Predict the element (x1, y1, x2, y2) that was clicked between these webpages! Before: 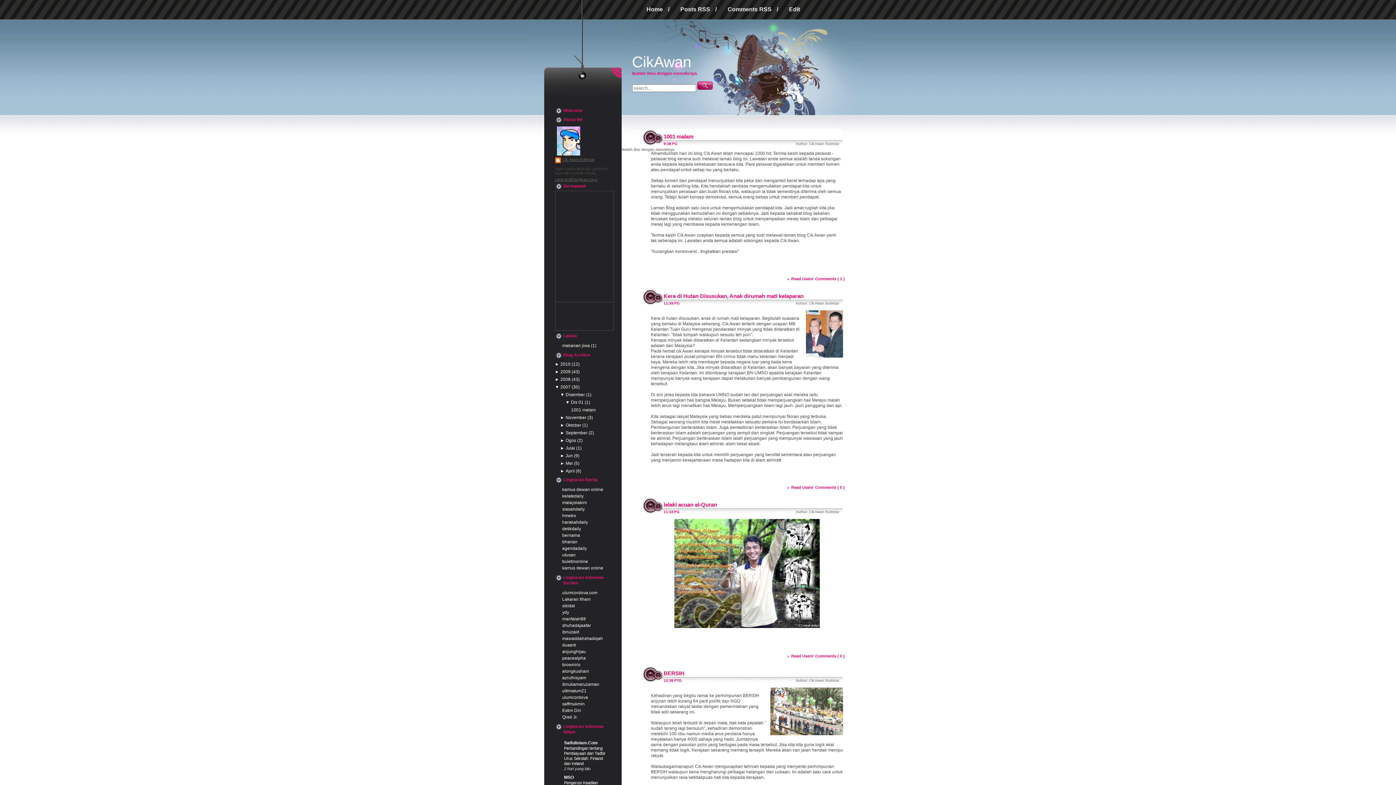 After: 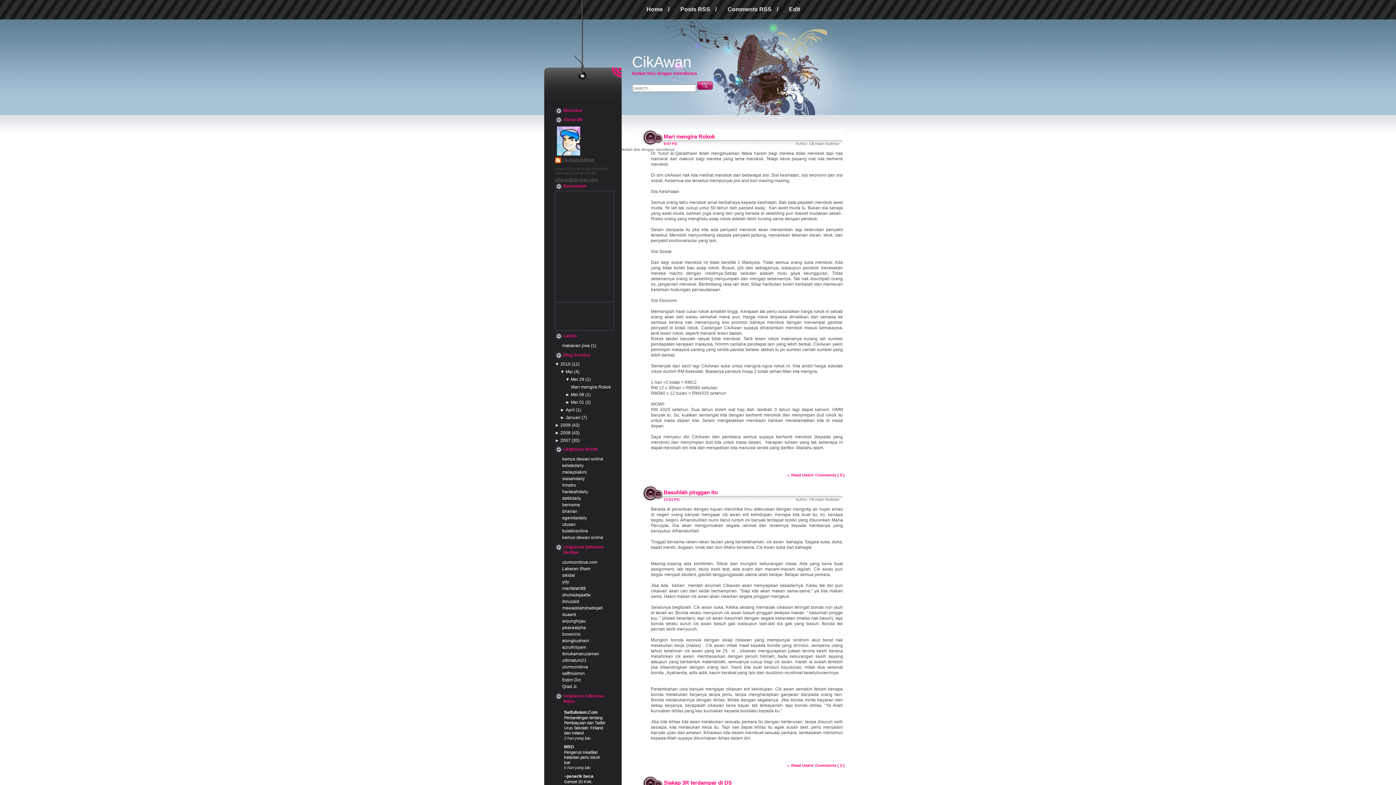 Action: bbox: (632, 53, 691, 70) label: CikAwan